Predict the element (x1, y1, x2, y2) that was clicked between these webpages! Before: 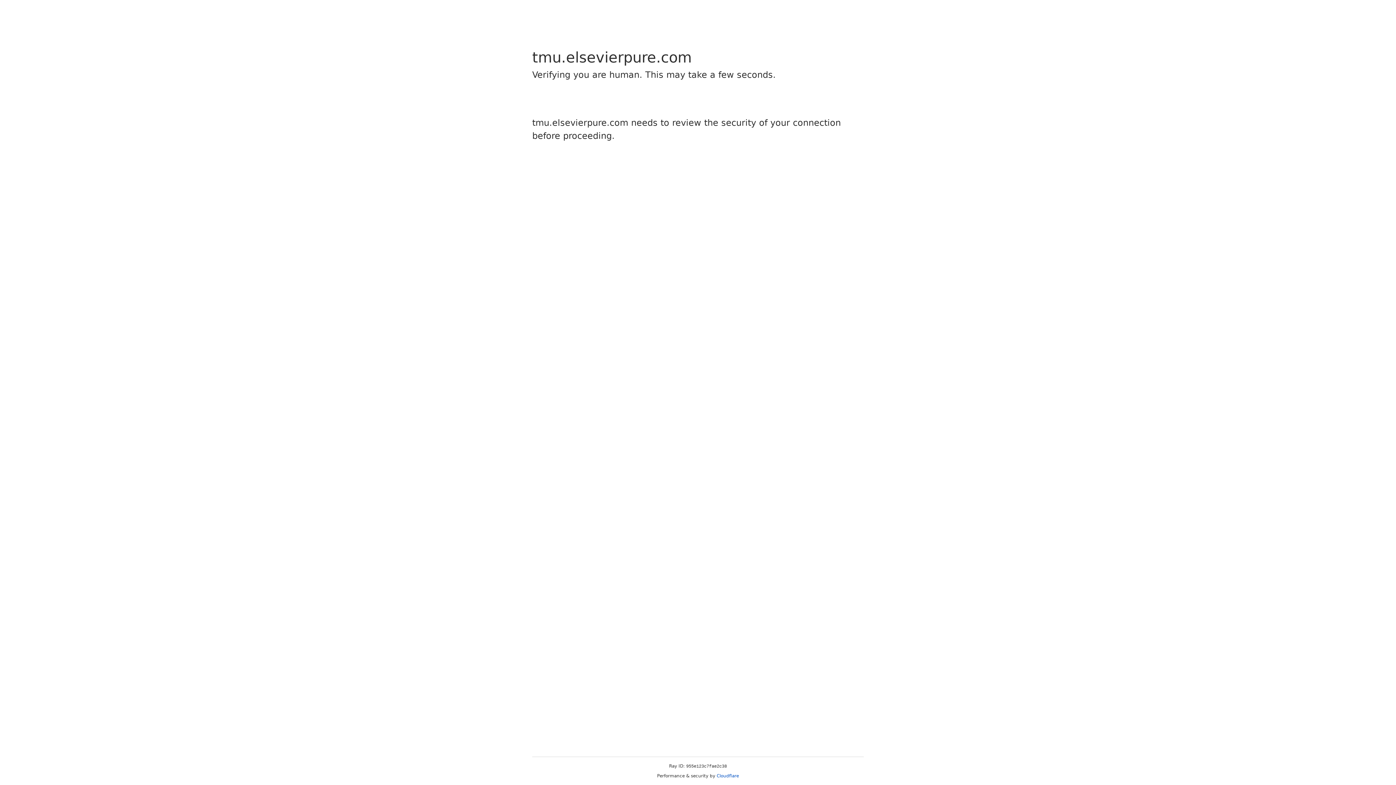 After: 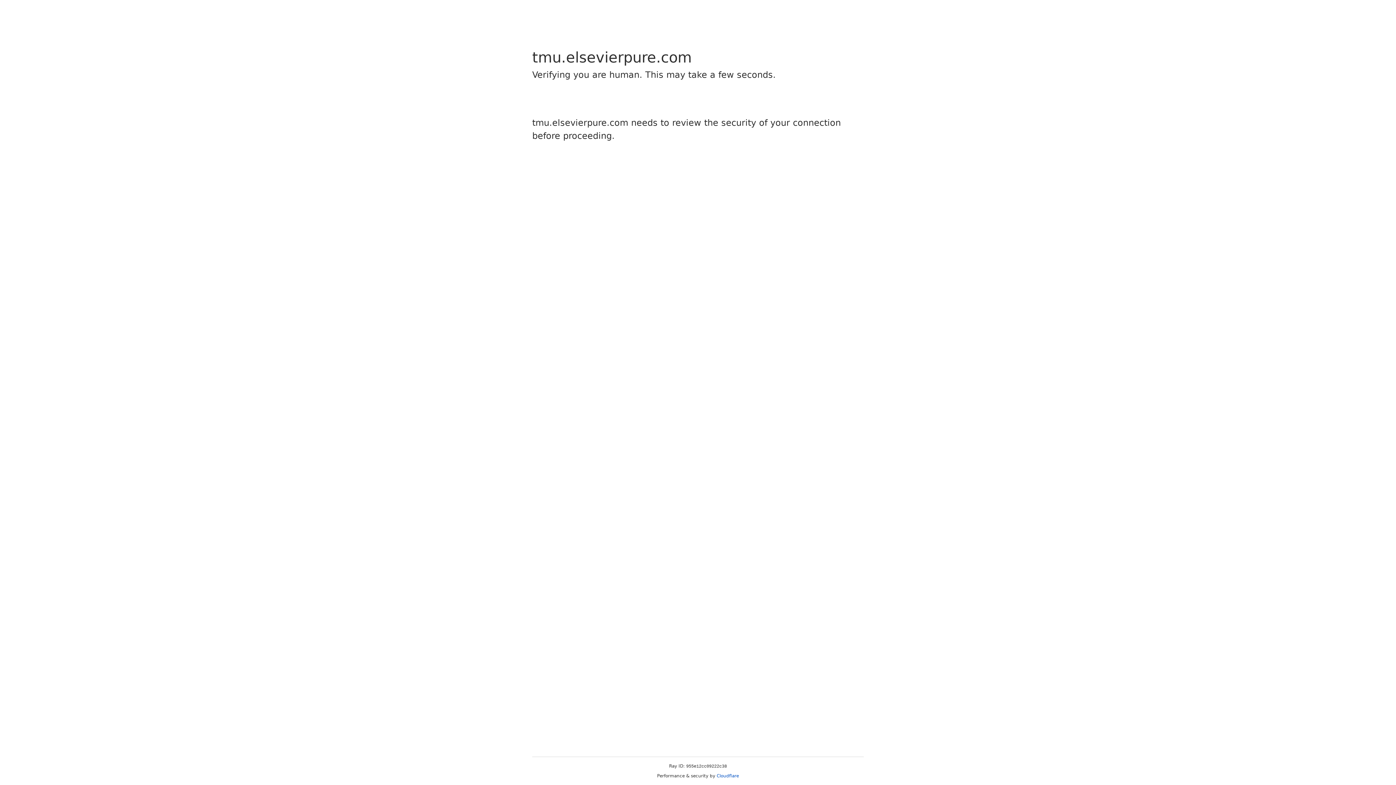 Action: bbox: (716, 773, 739, 778) label: Cloudflare